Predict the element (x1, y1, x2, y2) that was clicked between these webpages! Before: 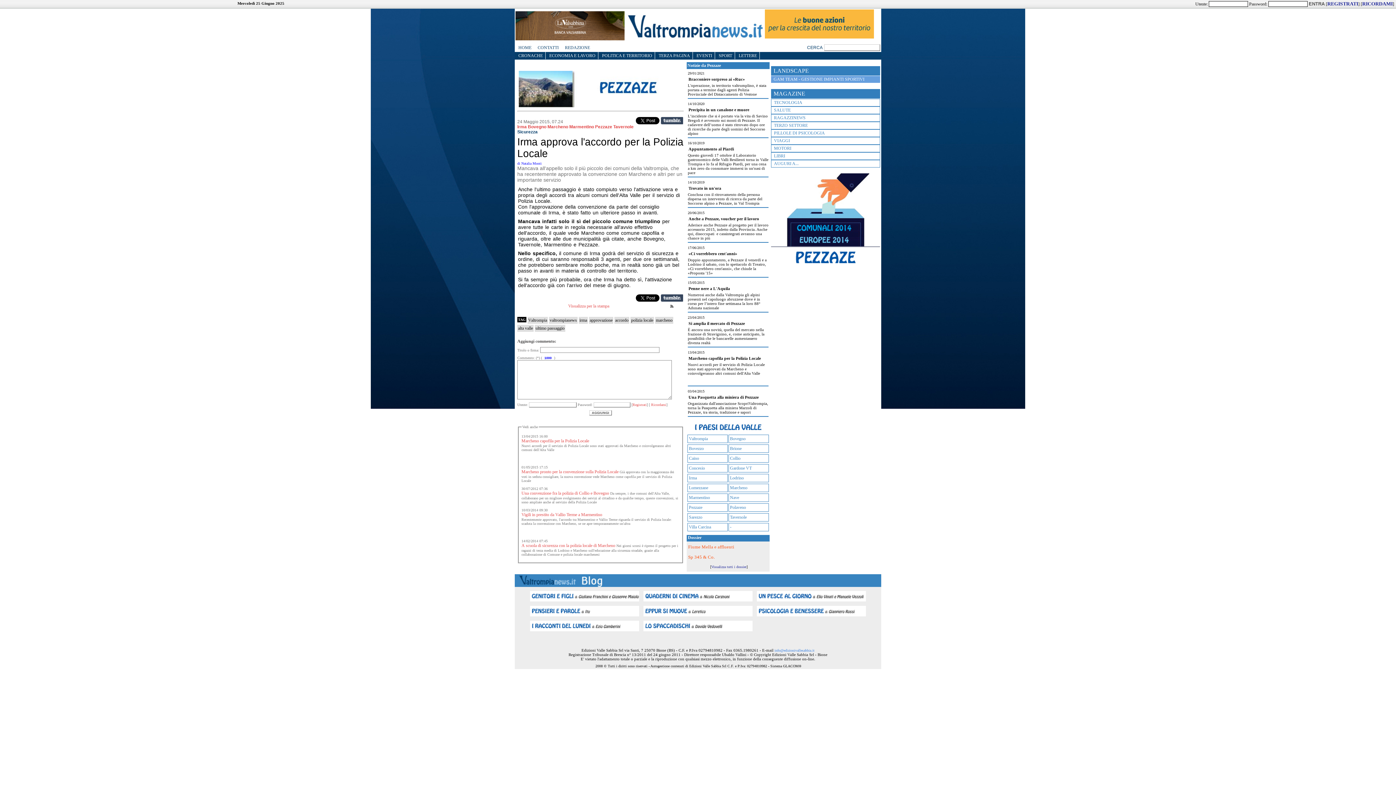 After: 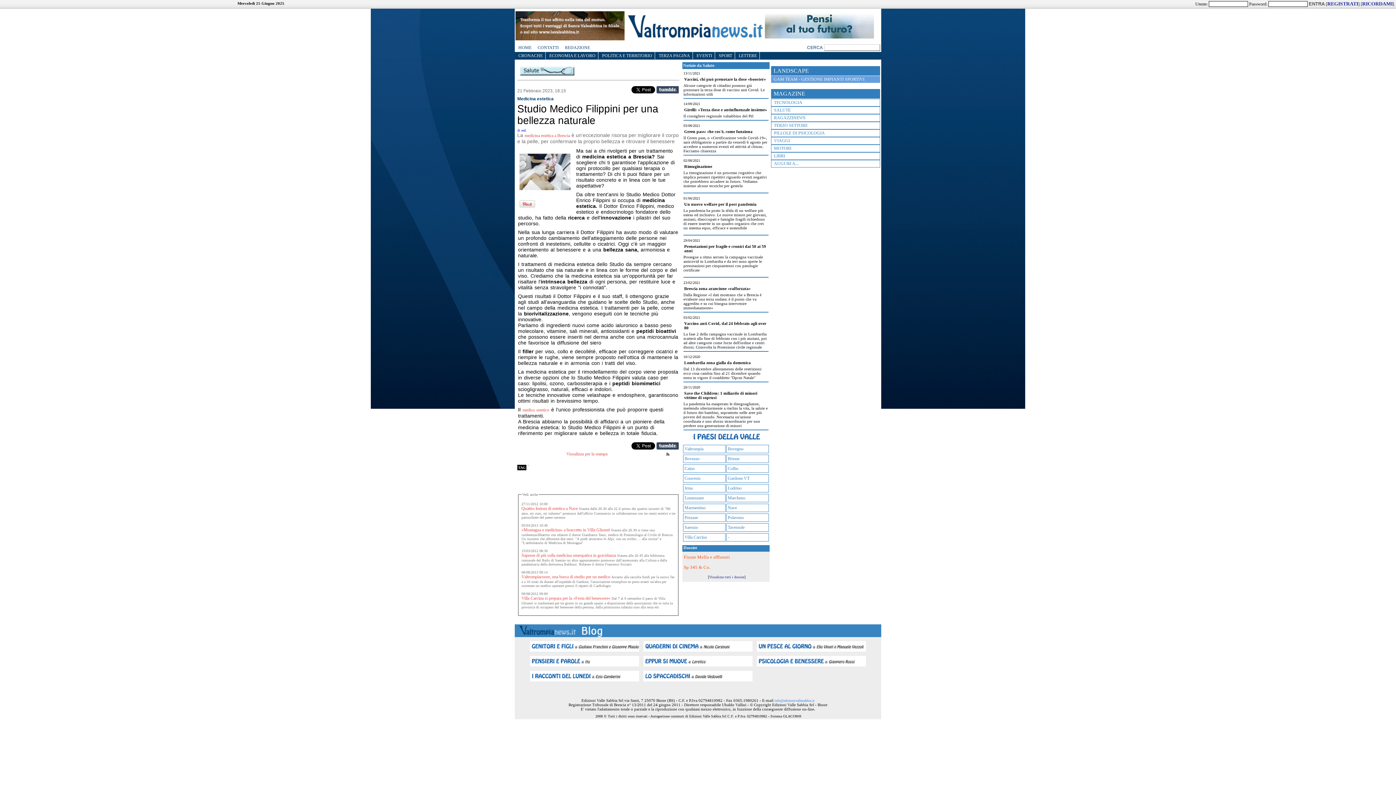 Action: bbox: (771, 106, 880, 113) label: SALUTE